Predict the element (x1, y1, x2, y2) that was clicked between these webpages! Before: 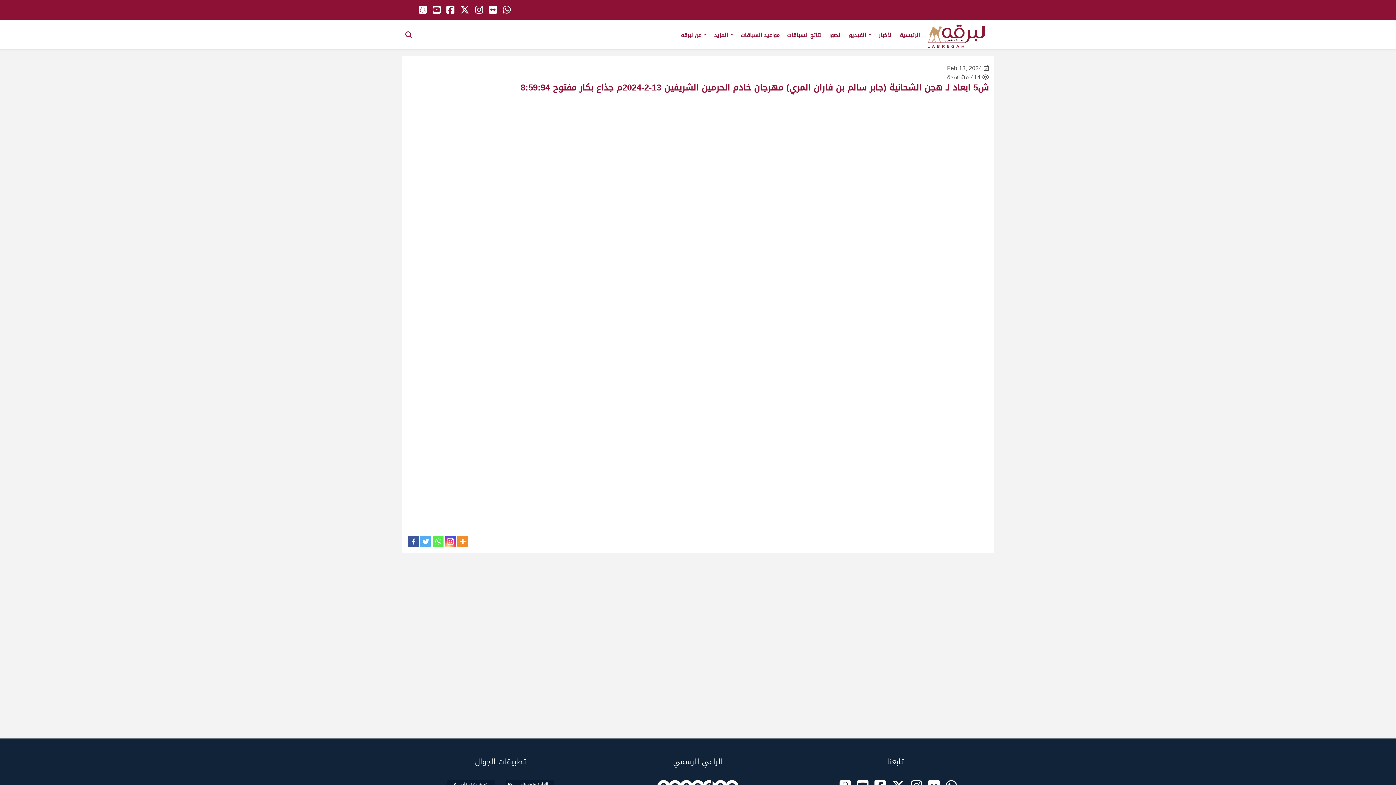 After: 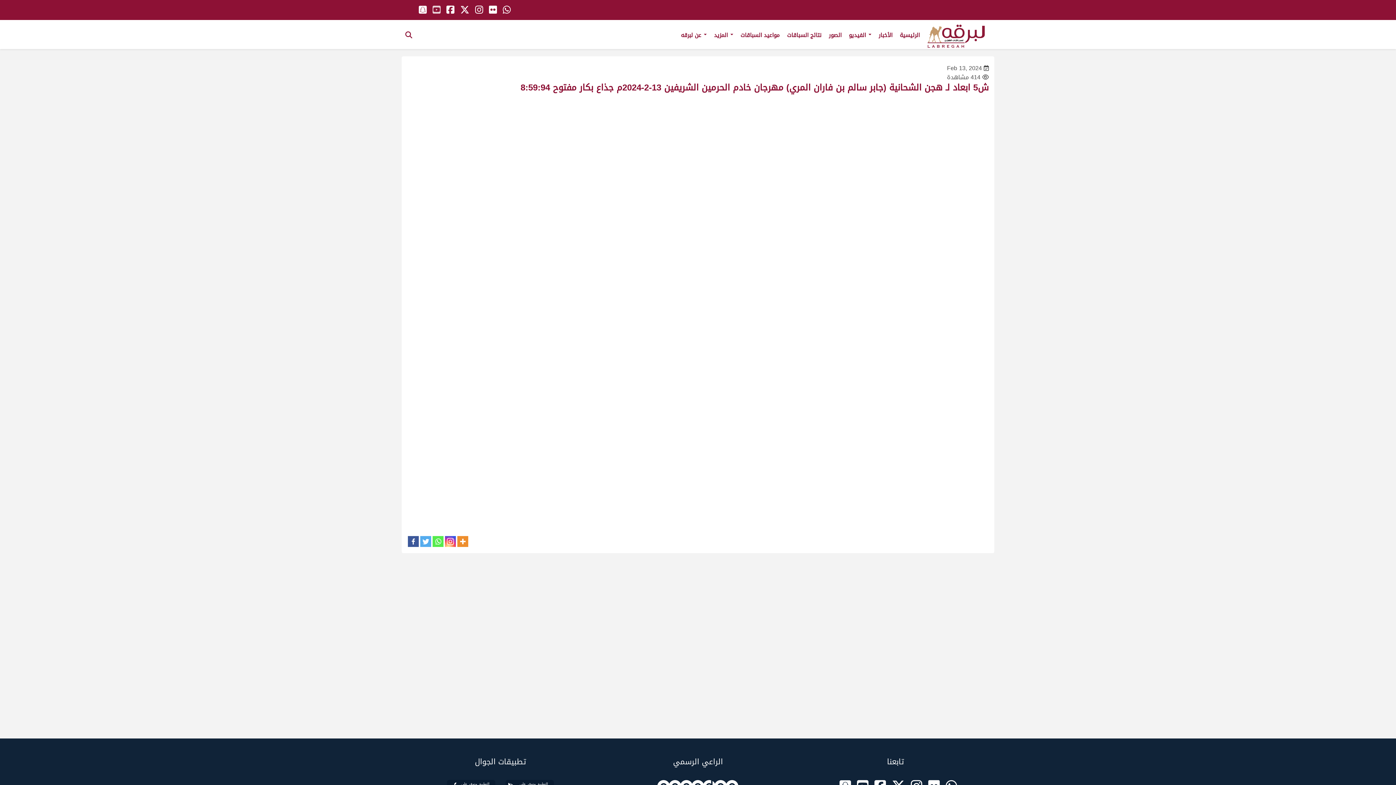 Action: bbox: (432, 1, 440, 18)